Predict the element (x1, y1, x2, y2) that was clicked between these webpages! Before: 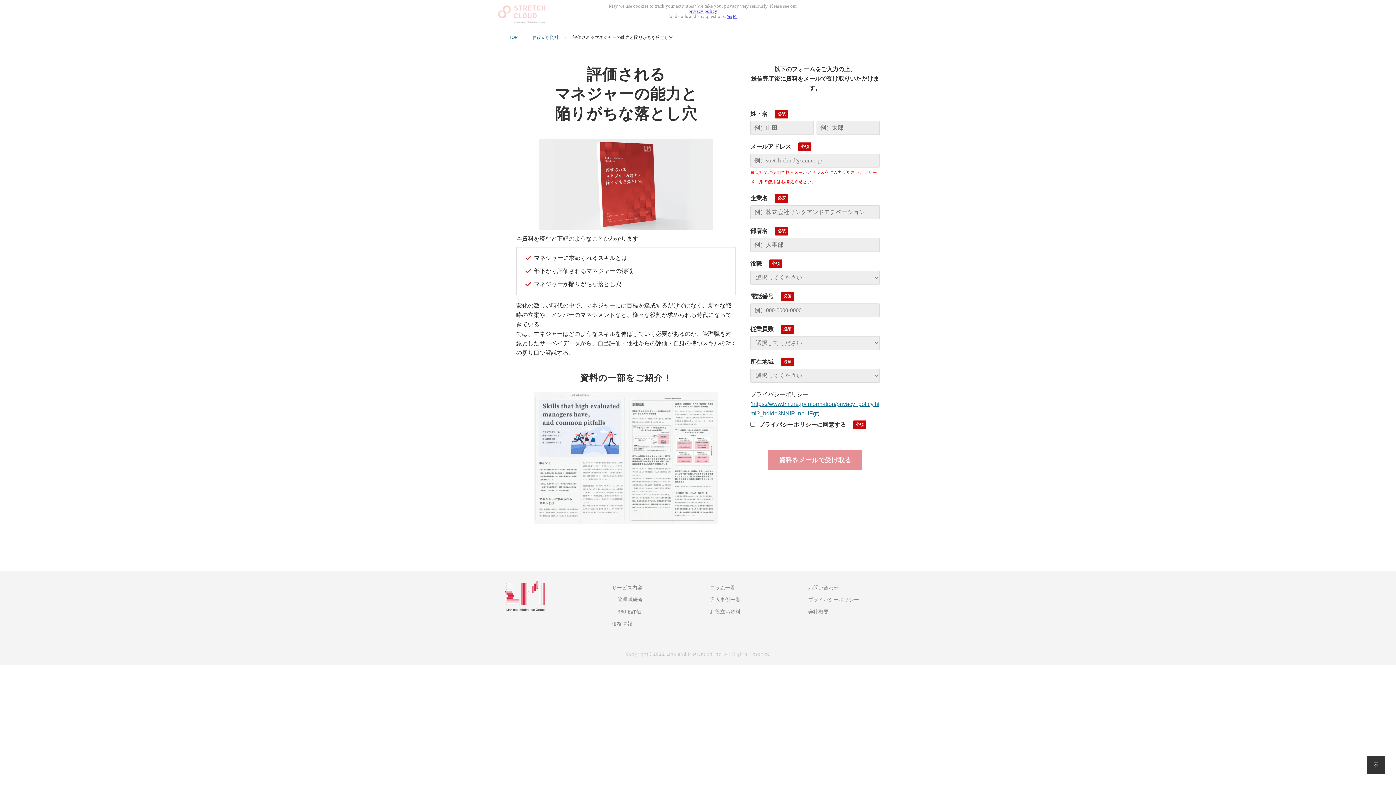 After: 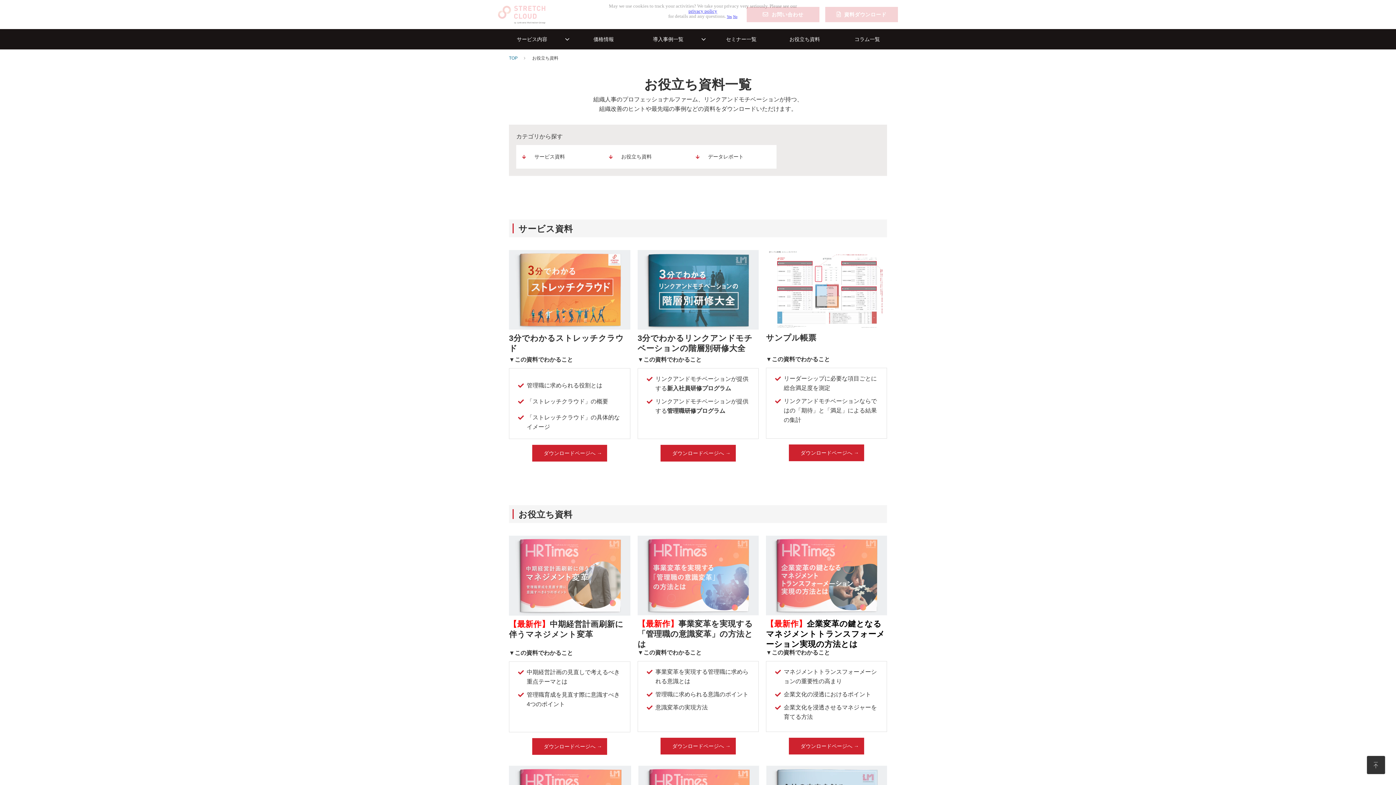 Action: bbox: (706, 608, 744, 616) label: お役立ち資料